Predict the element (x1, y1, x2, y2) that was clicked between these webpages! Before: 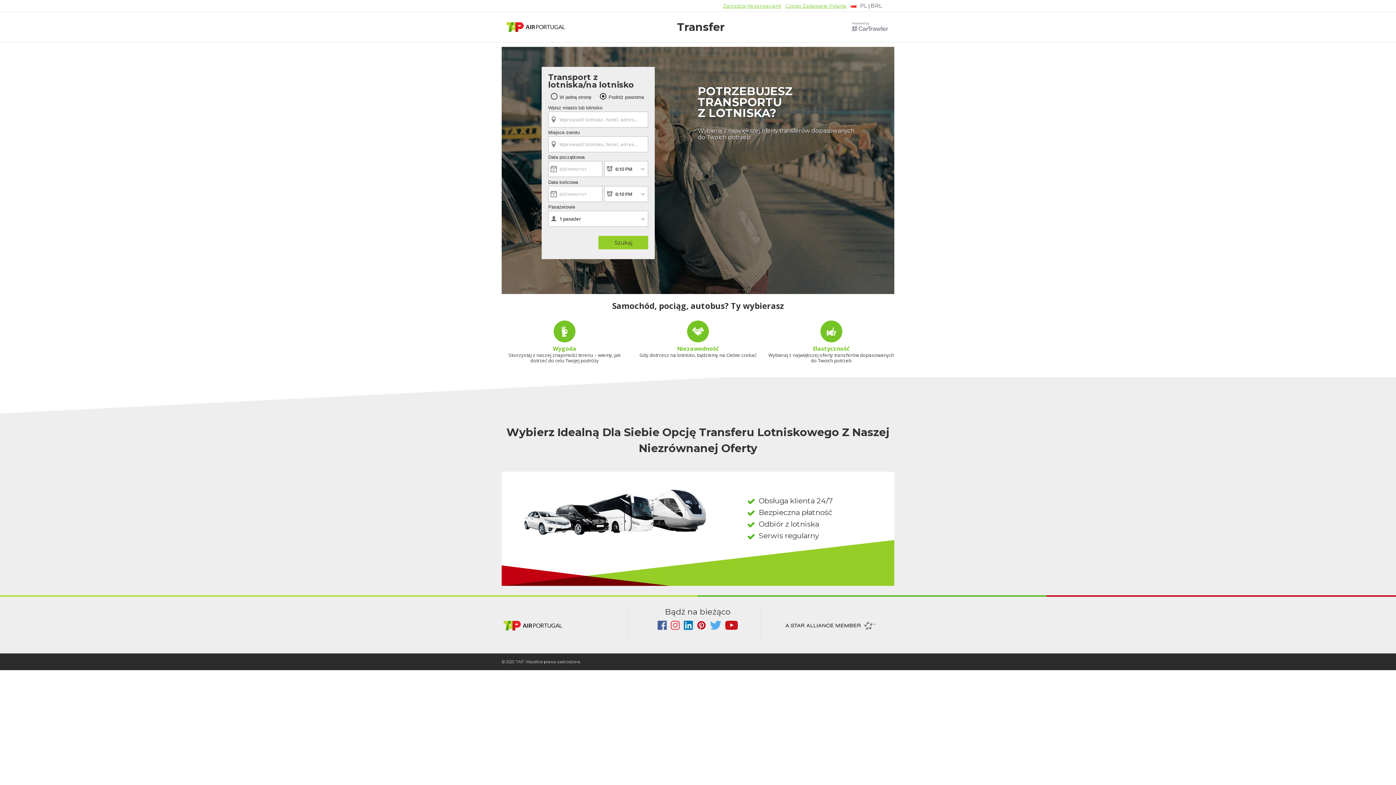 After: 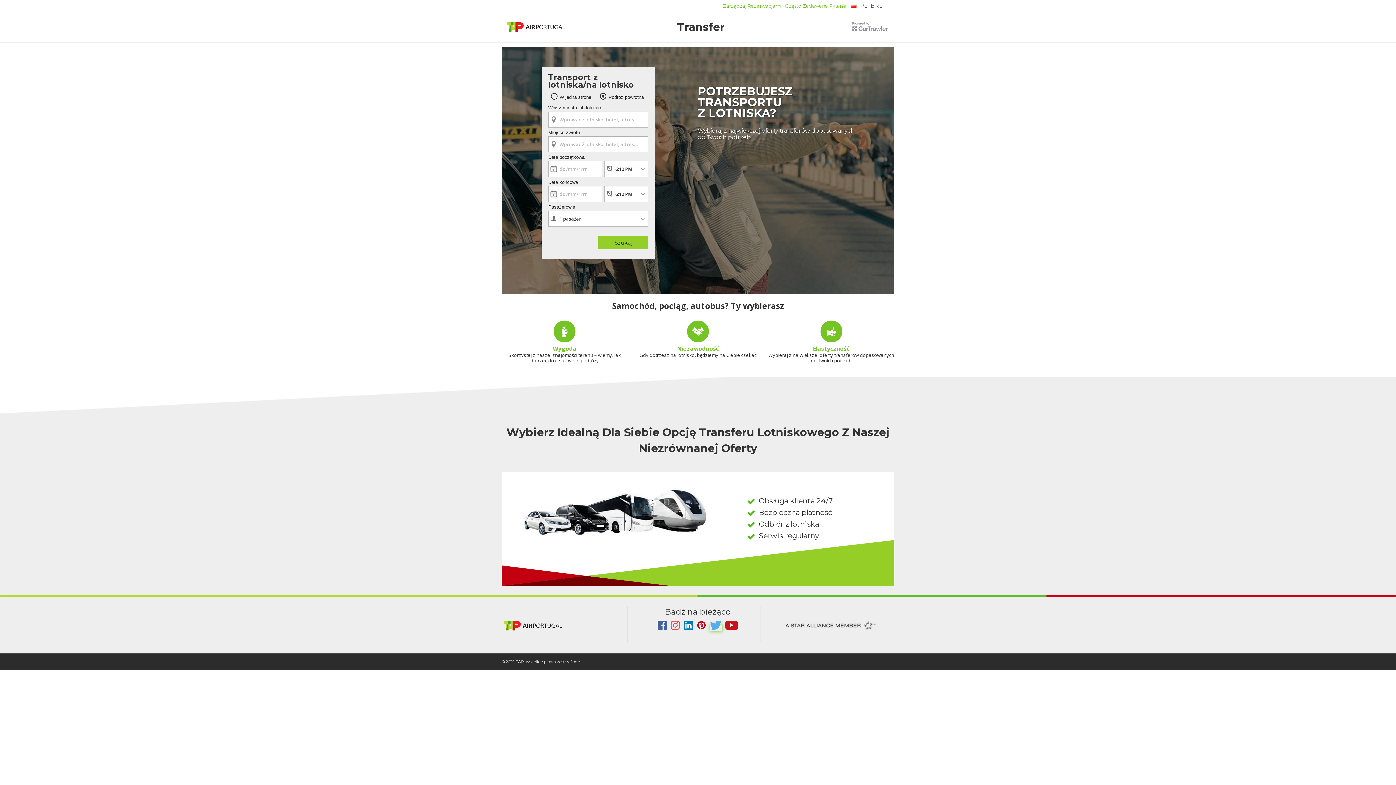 Action: label:   bbox: (710, 625, 722, 631)